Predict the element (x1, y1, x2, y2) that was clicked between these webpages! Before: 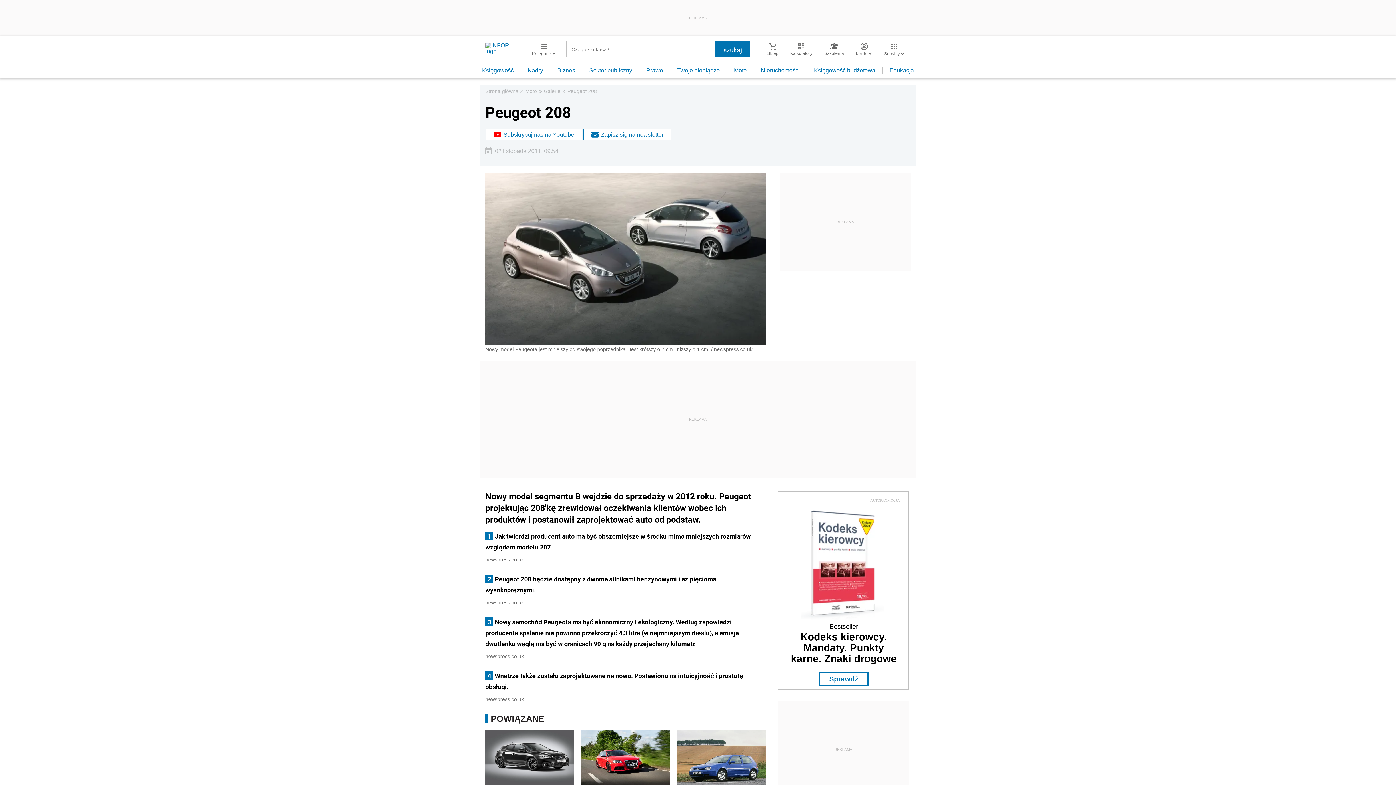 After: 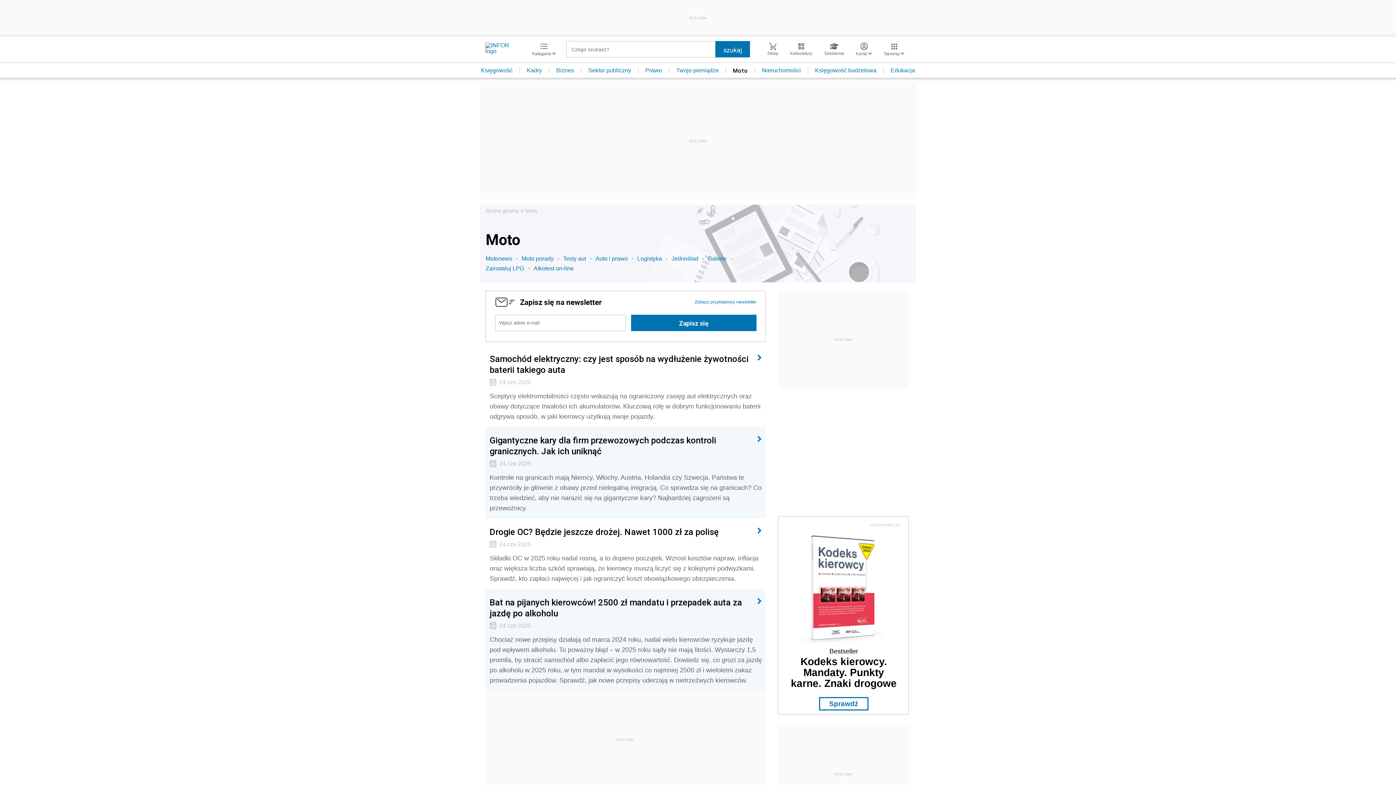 Action: label: Moto bbox: (727, 67, 754, 73)